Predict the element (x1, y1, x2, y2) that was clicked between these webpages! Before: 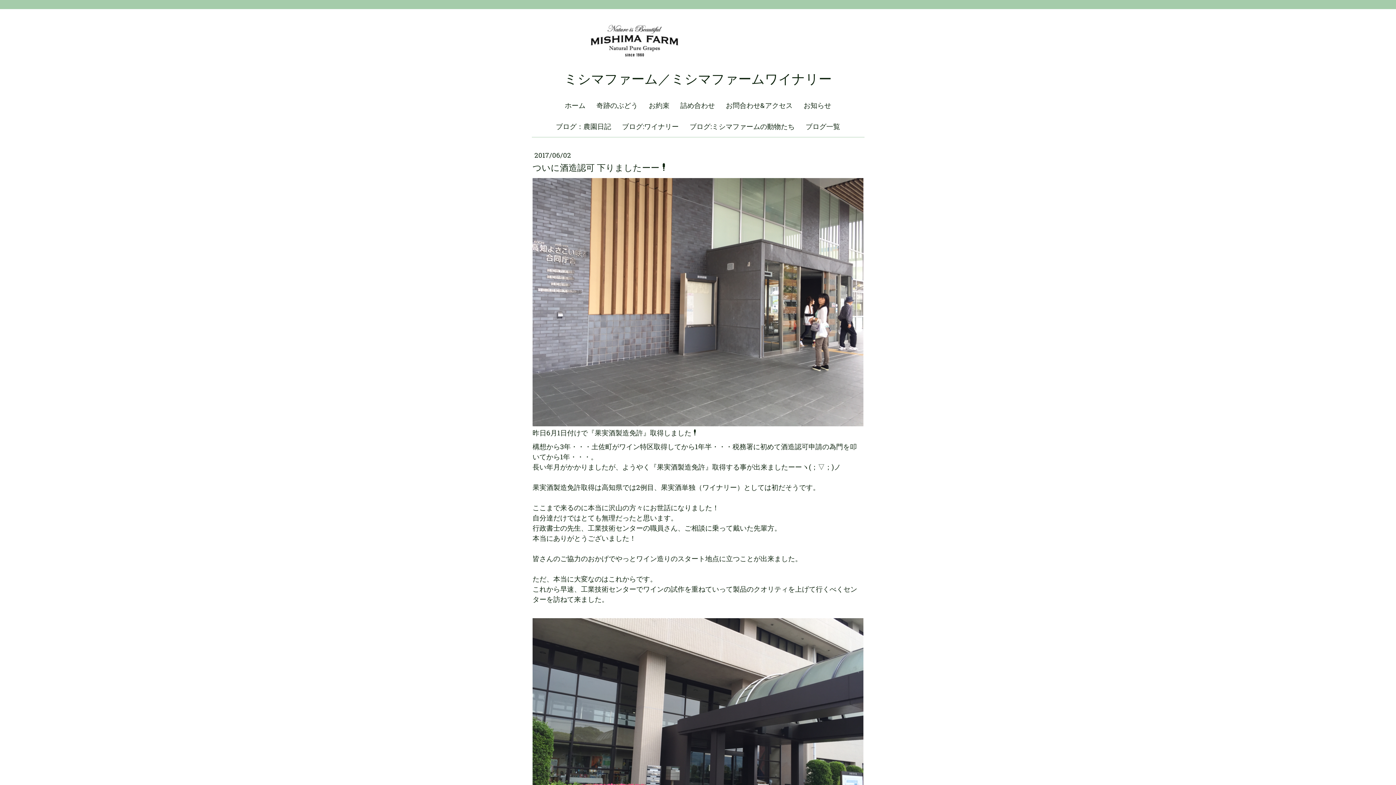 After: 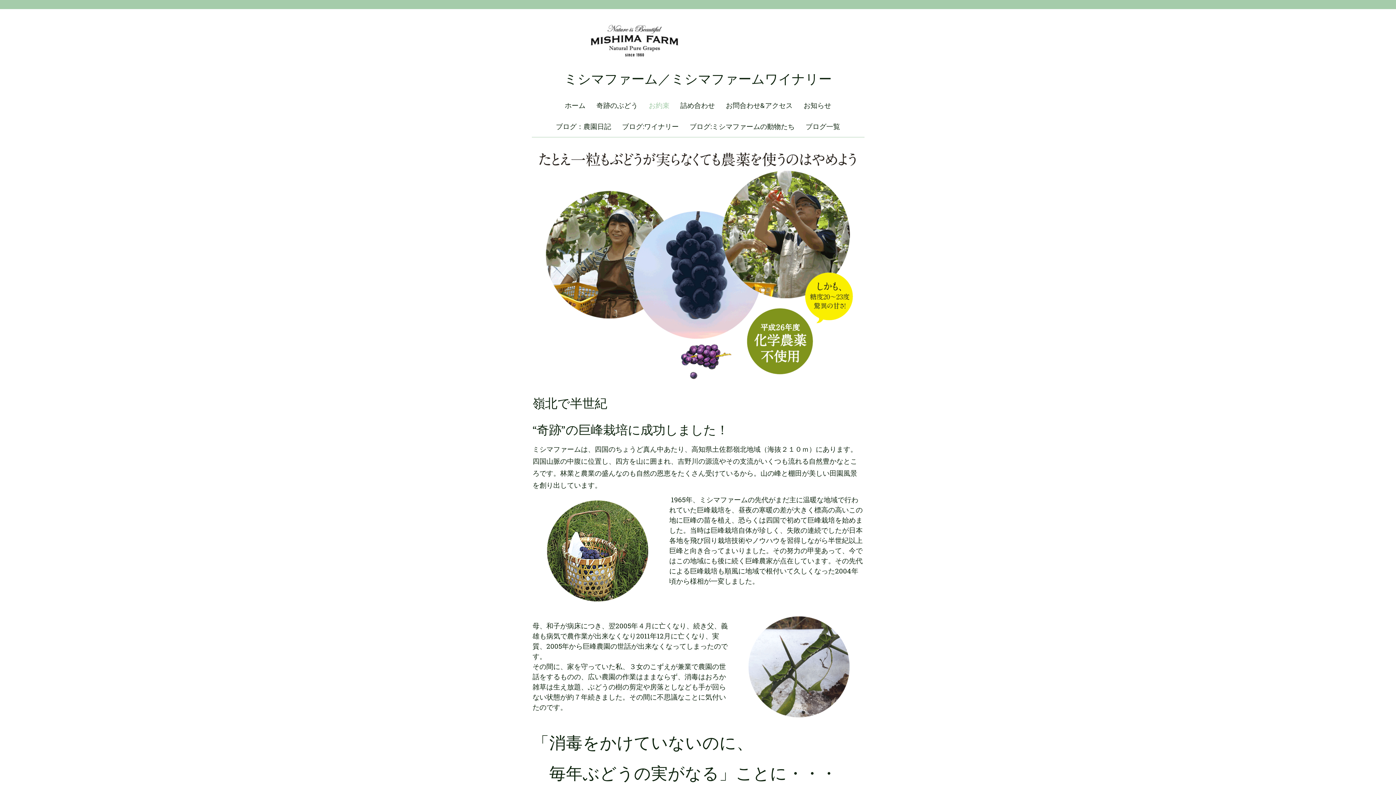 Action: label: お約束 bbox: (643, 94, 675, 116)